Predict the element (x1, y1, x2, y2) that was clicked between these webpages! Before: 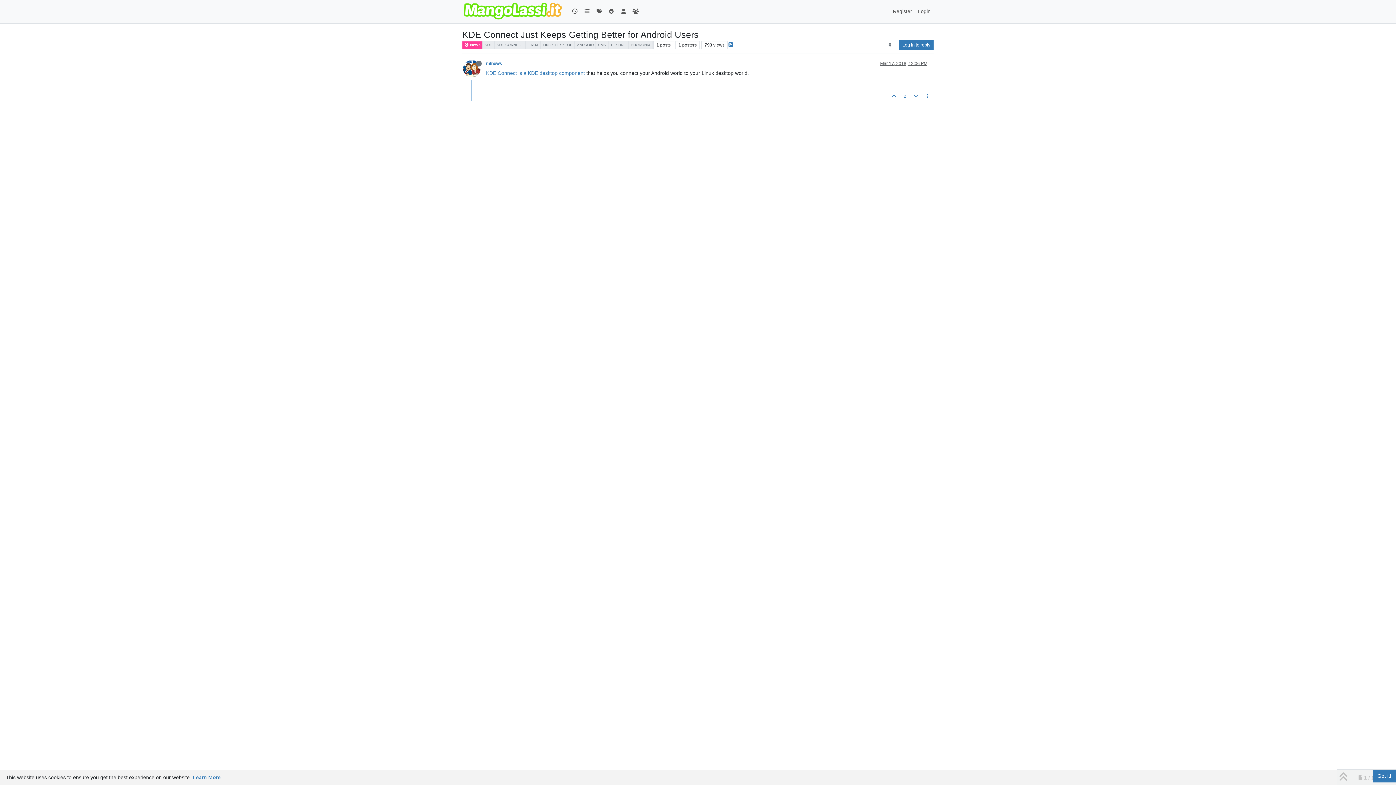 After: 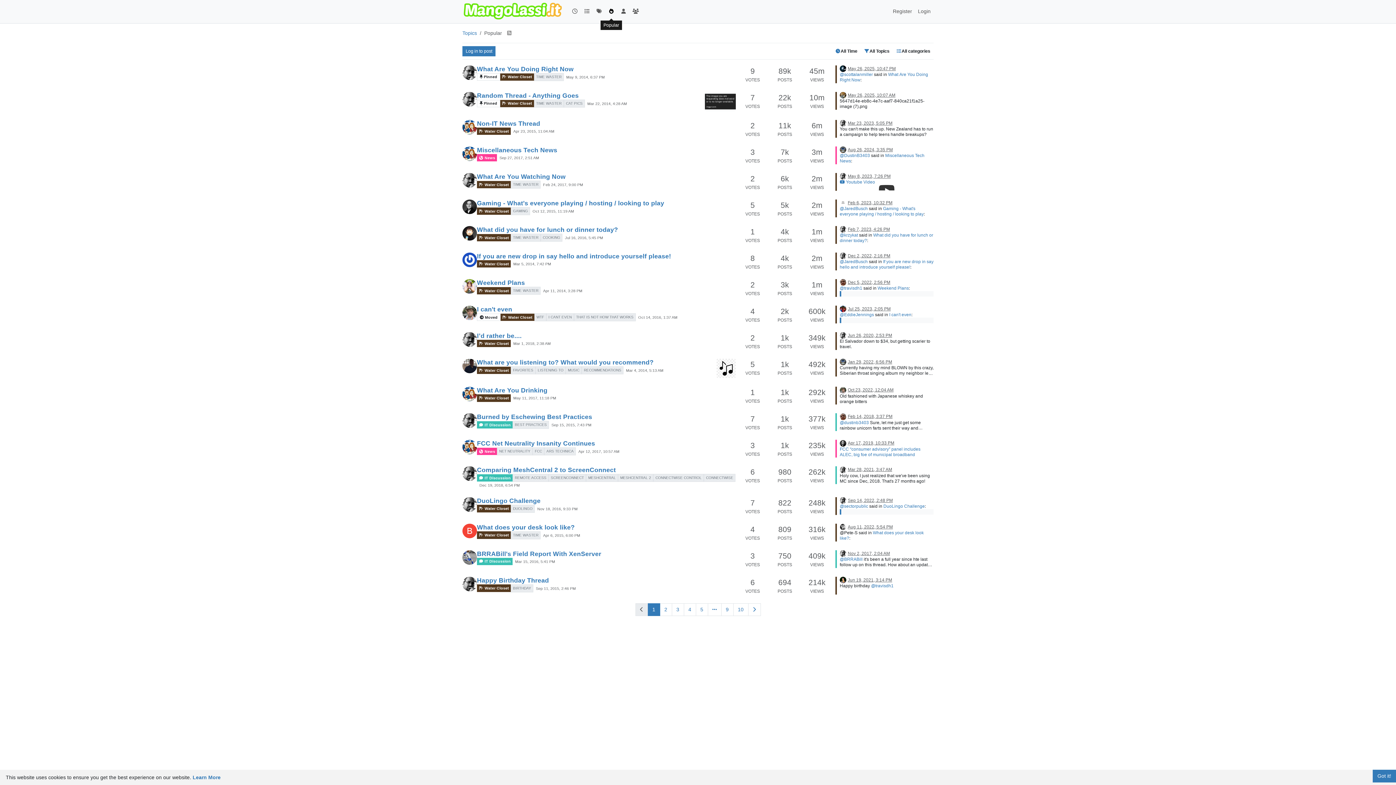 Action: bbox: (605, 4, 617, 18)